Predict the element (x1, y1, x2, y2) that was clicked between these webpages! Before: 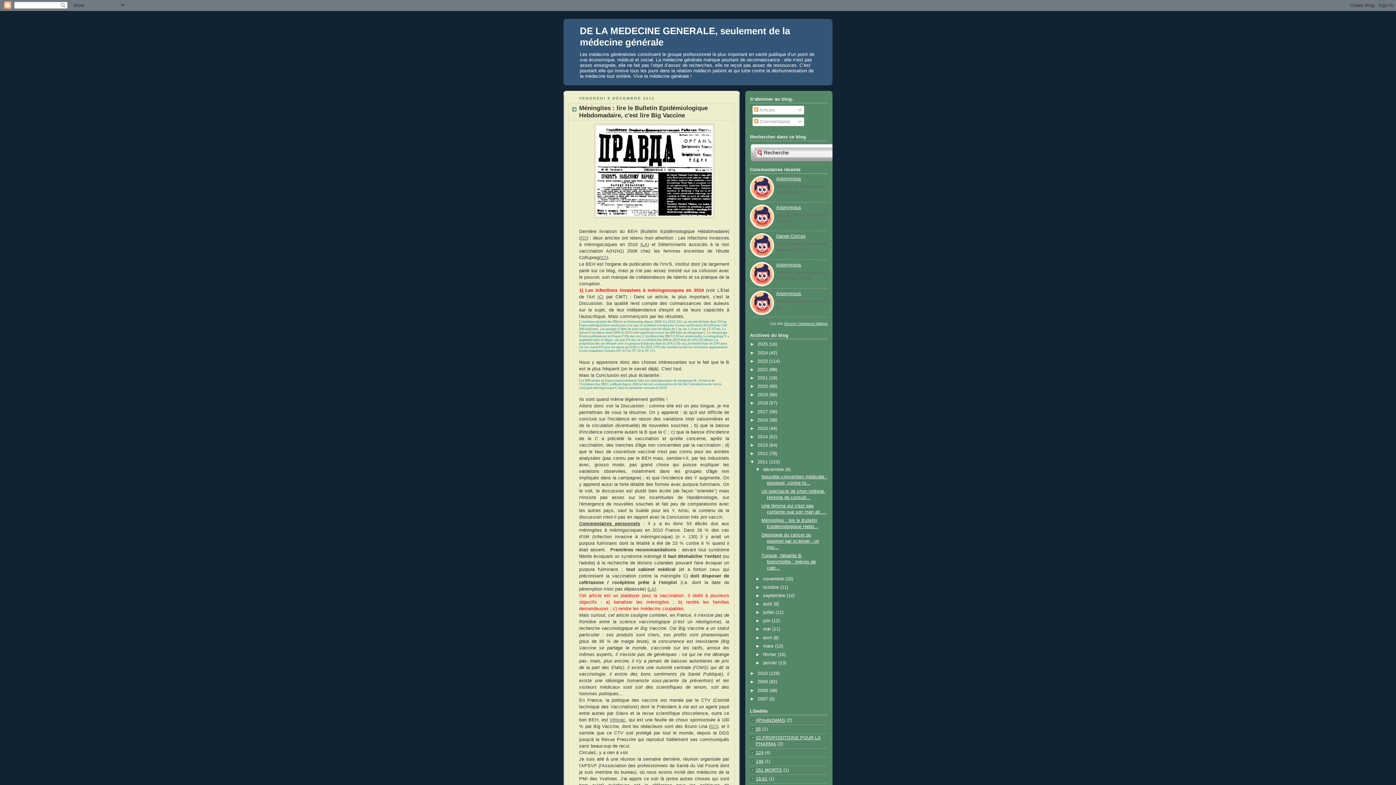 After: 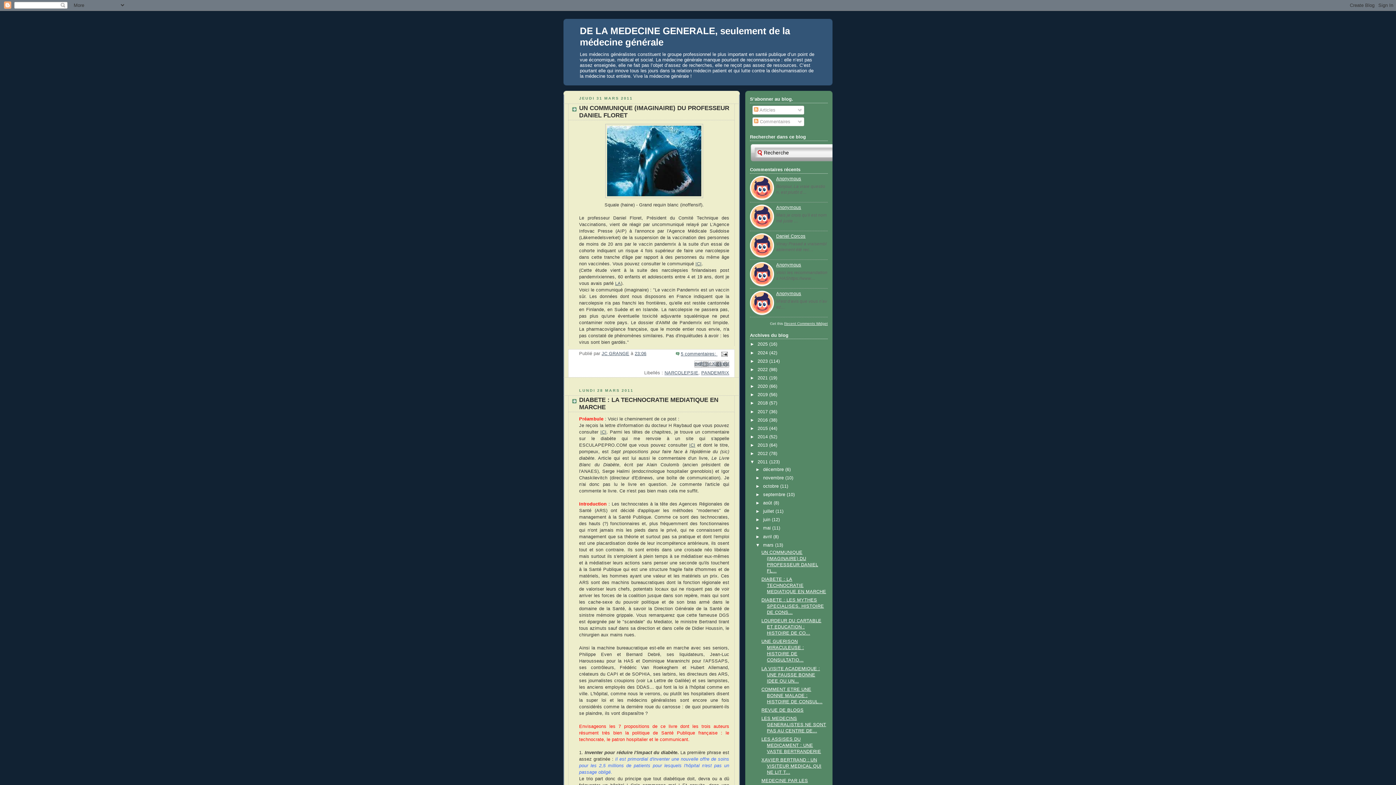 Action: bbox: (763, 643, 775, 649) label: mars 